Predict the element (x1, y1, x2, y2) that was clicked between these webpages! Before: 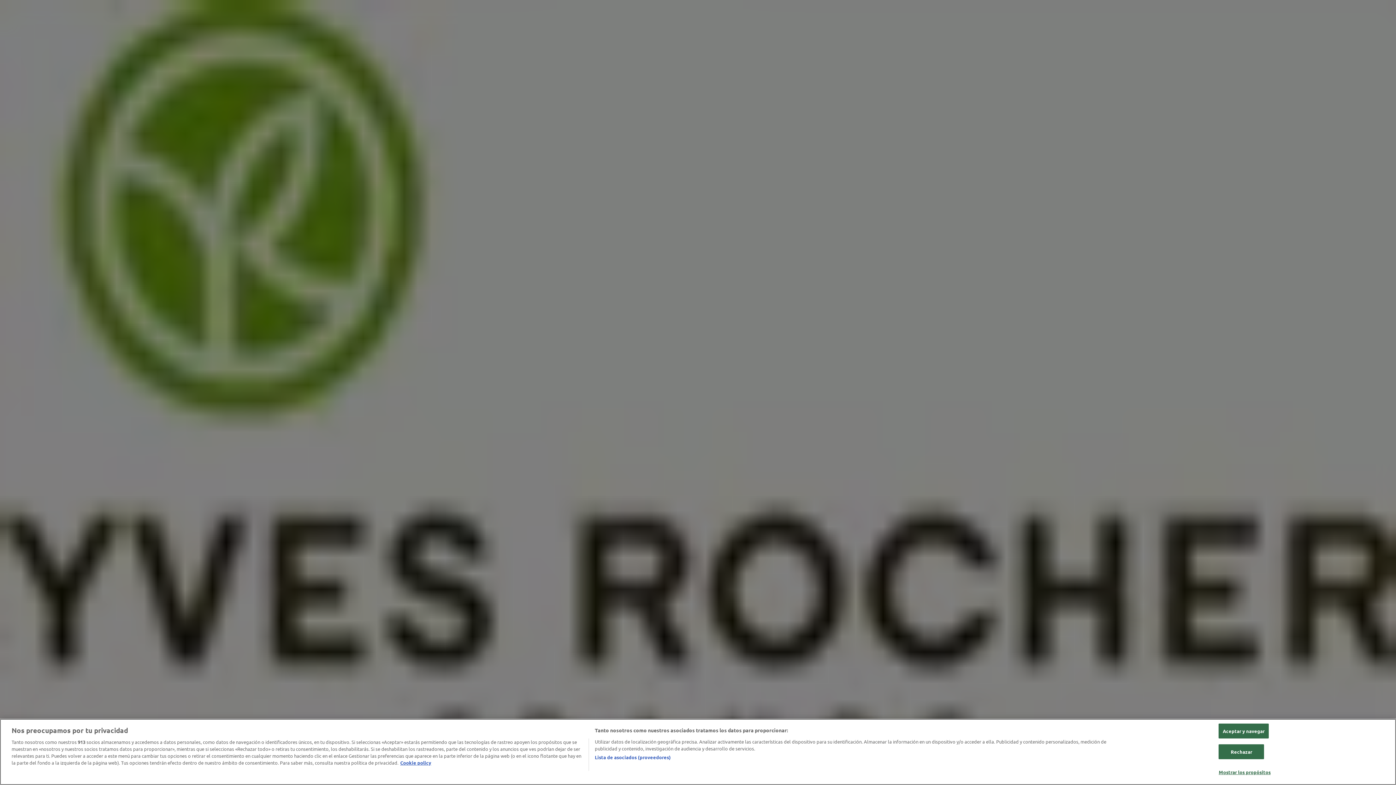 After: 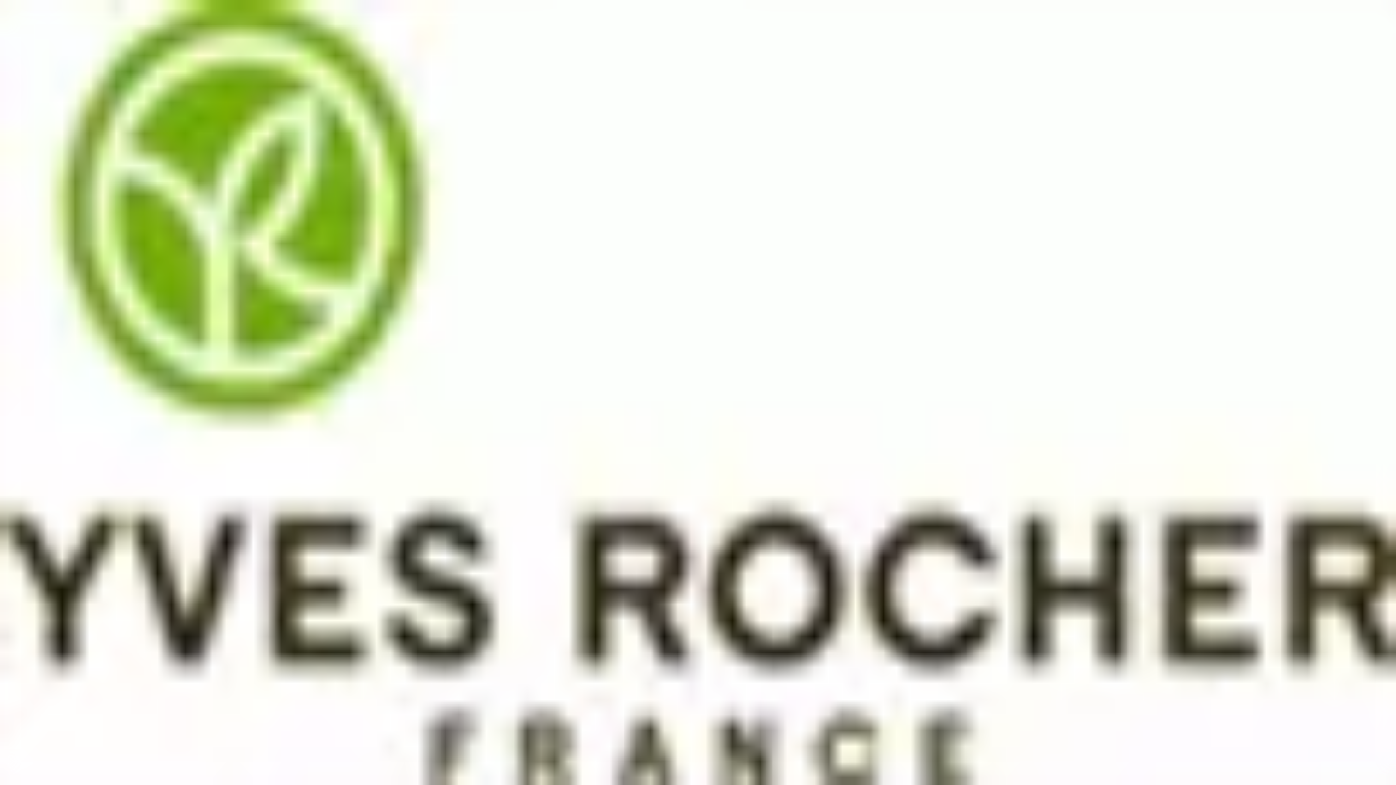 Action: label: Rechazar bbox: (1219, 744, 1264, 759)